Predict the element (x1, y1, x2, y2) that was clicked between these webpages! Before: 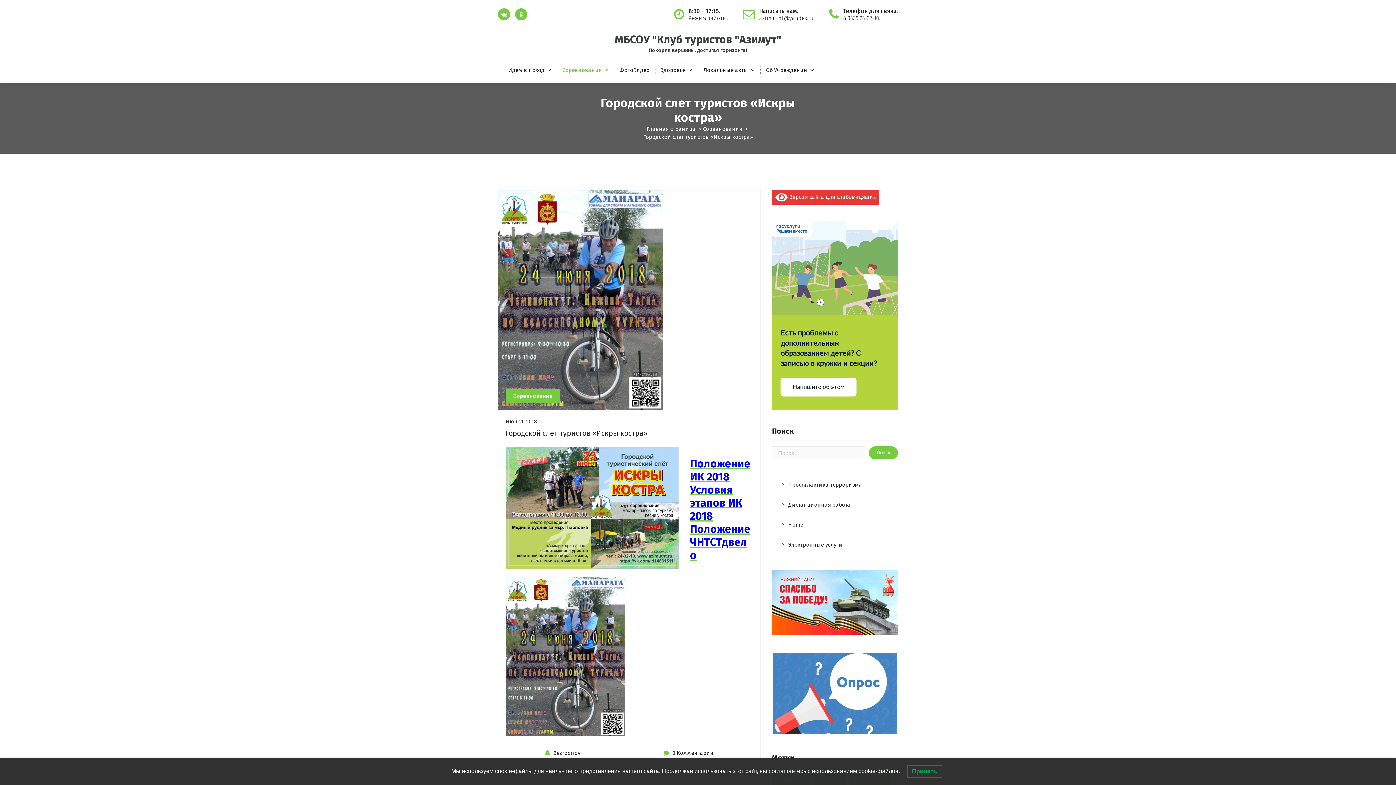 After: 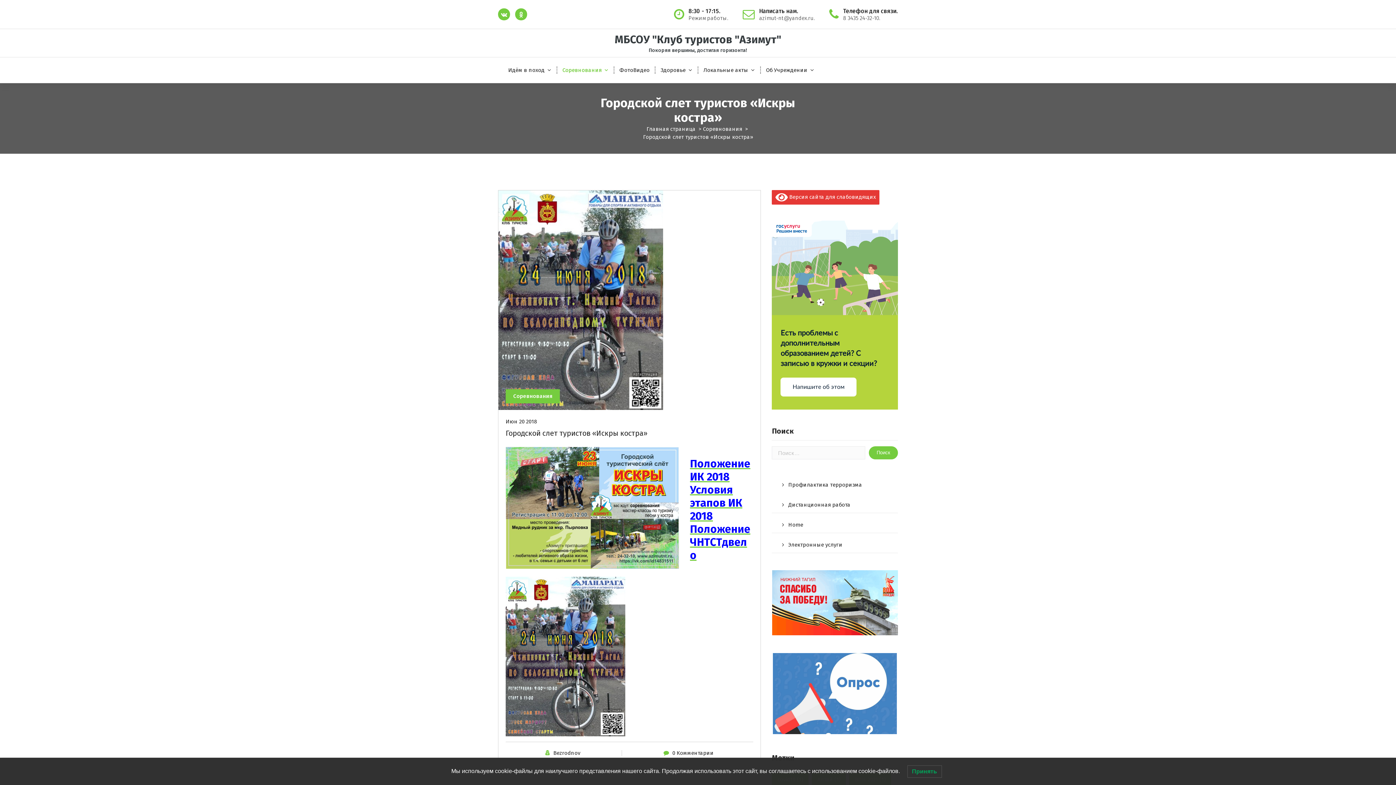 Action: bbox: (498, 190, 760, 410)